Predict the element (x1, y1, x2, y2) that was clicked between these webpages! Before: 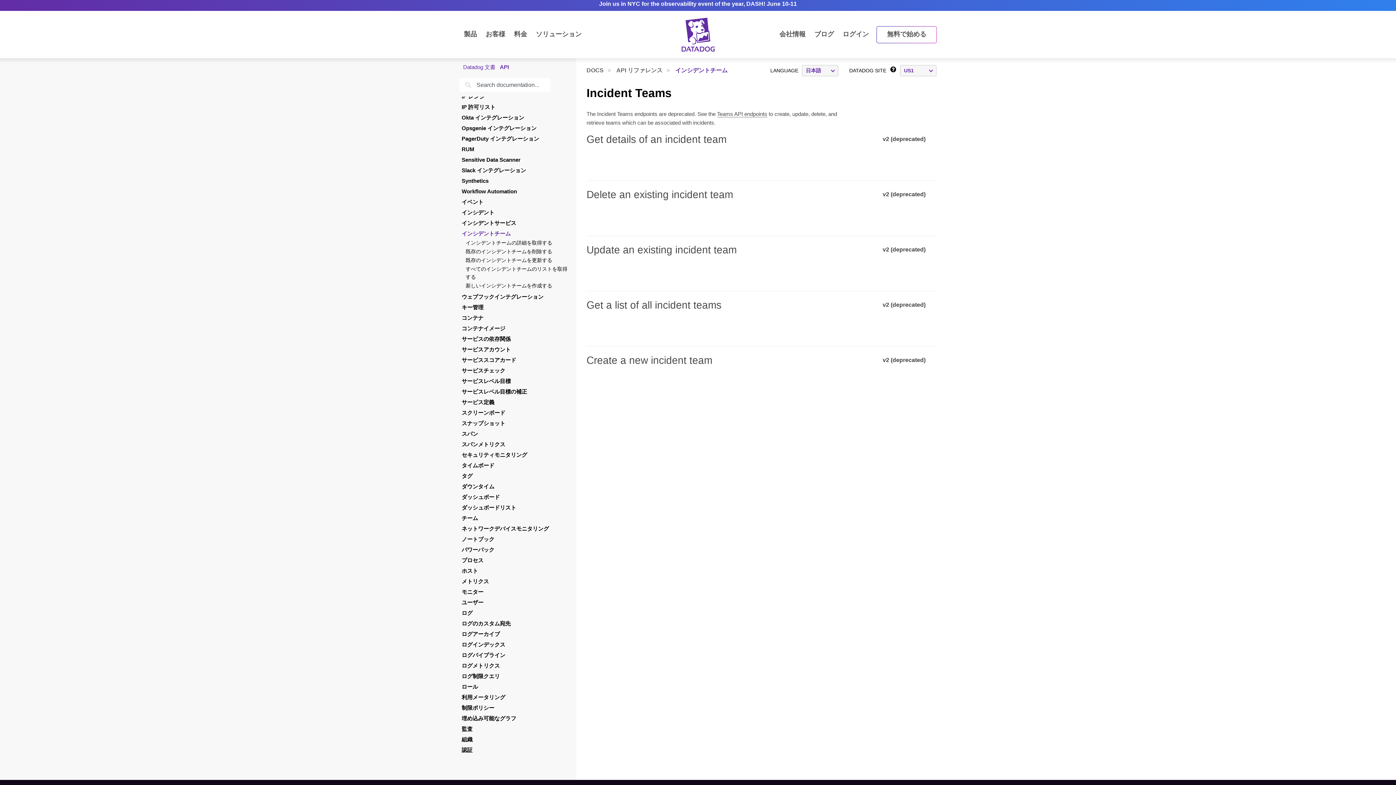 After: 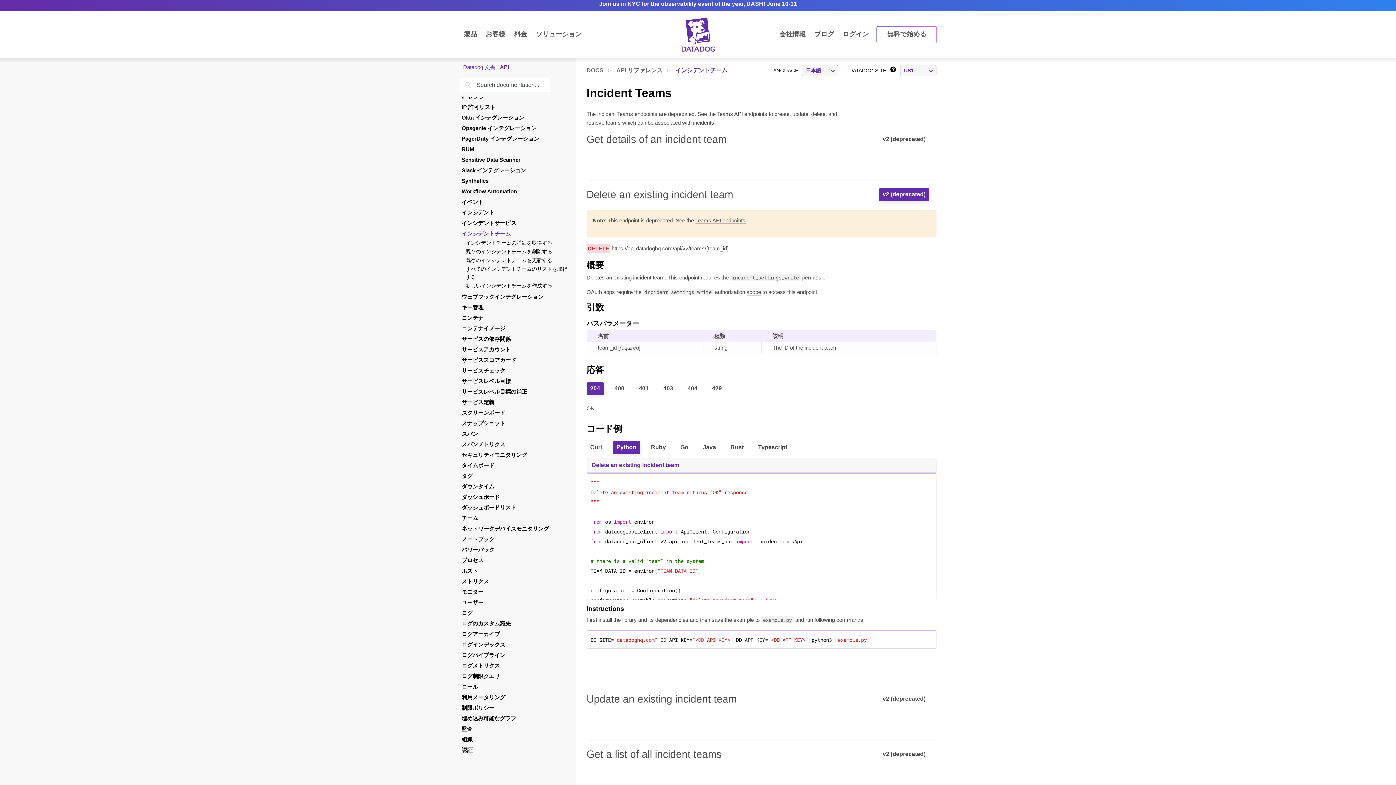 Action: bbox: (879, 188, 929, 200) label: v2 (deprecated)